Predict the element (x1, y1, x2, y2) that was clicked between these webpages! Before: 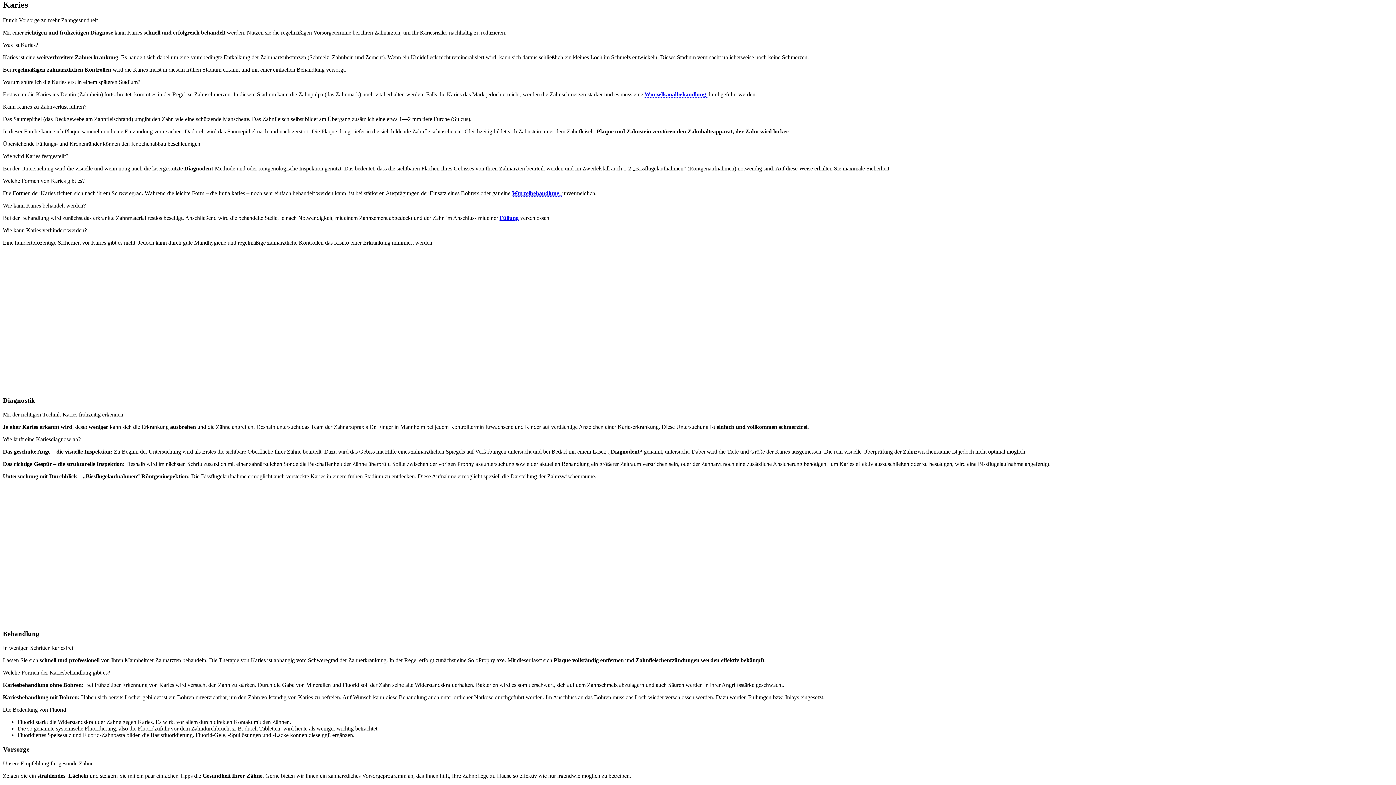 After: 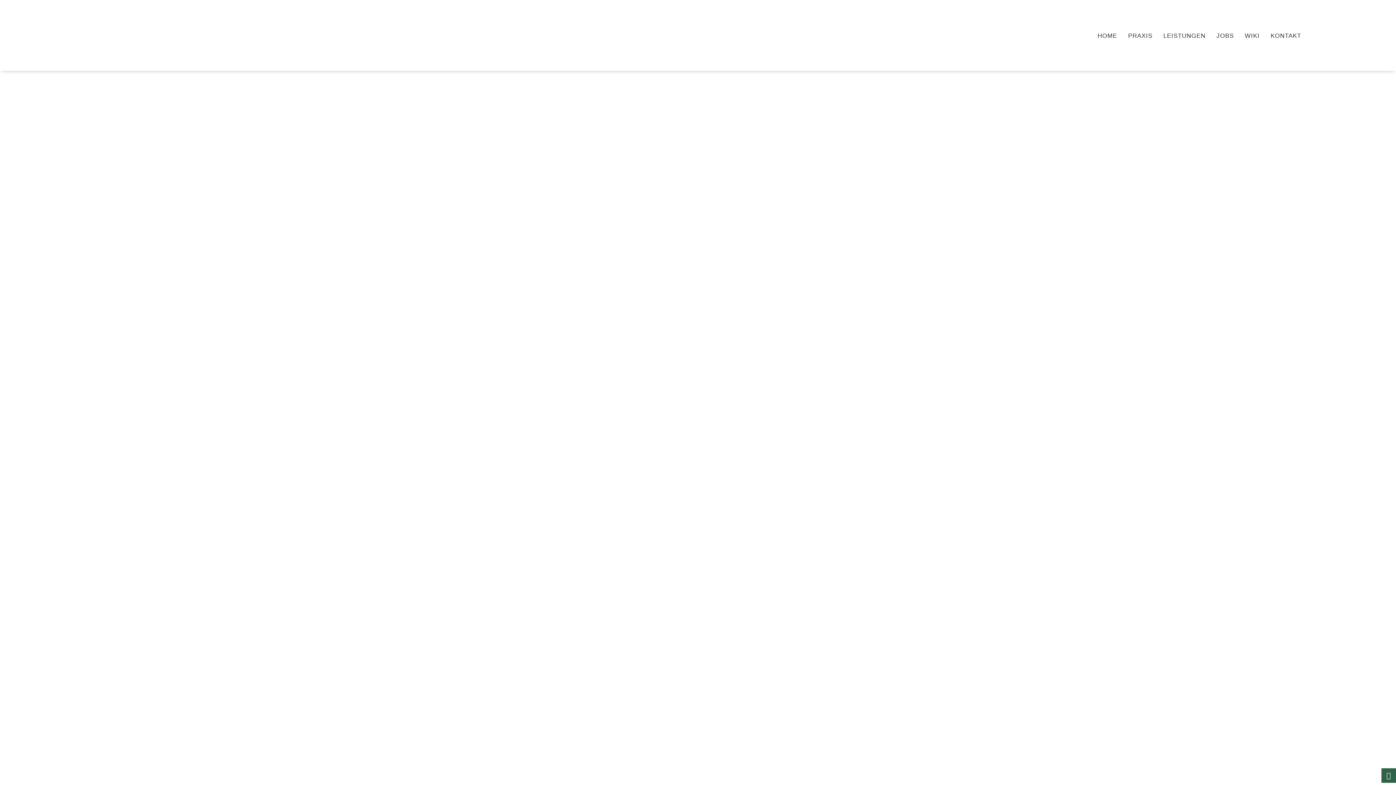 Action: bbox: (499, 214, 518, 221) label: Füllung